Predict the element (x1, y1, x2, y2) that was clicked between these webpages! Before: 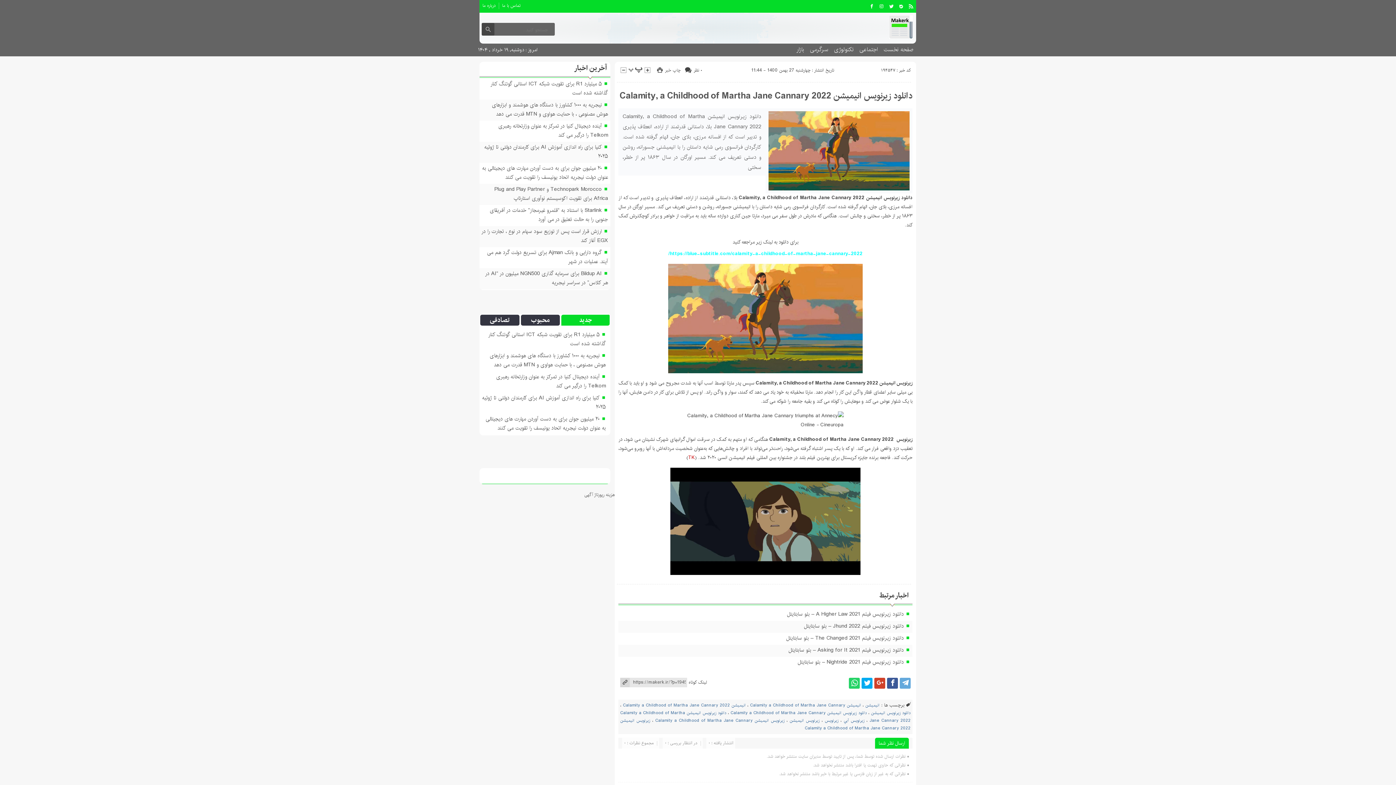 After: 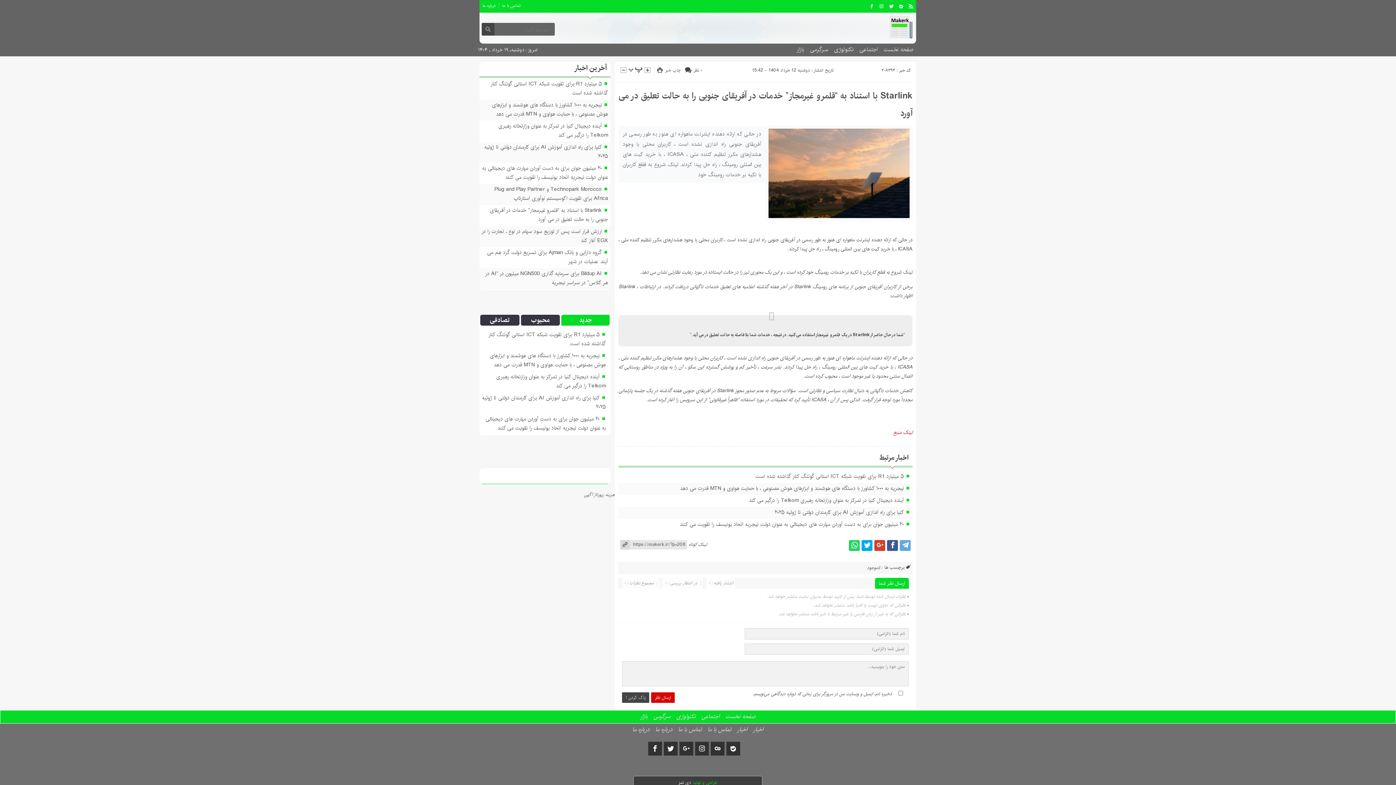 Action: bbox: (489, 206, 608, 224) label: Starlink با استناد به “قلمرو غیرمجاز” خدمات در آفریقای جنوبی را به حالت تعلیق در می آورد